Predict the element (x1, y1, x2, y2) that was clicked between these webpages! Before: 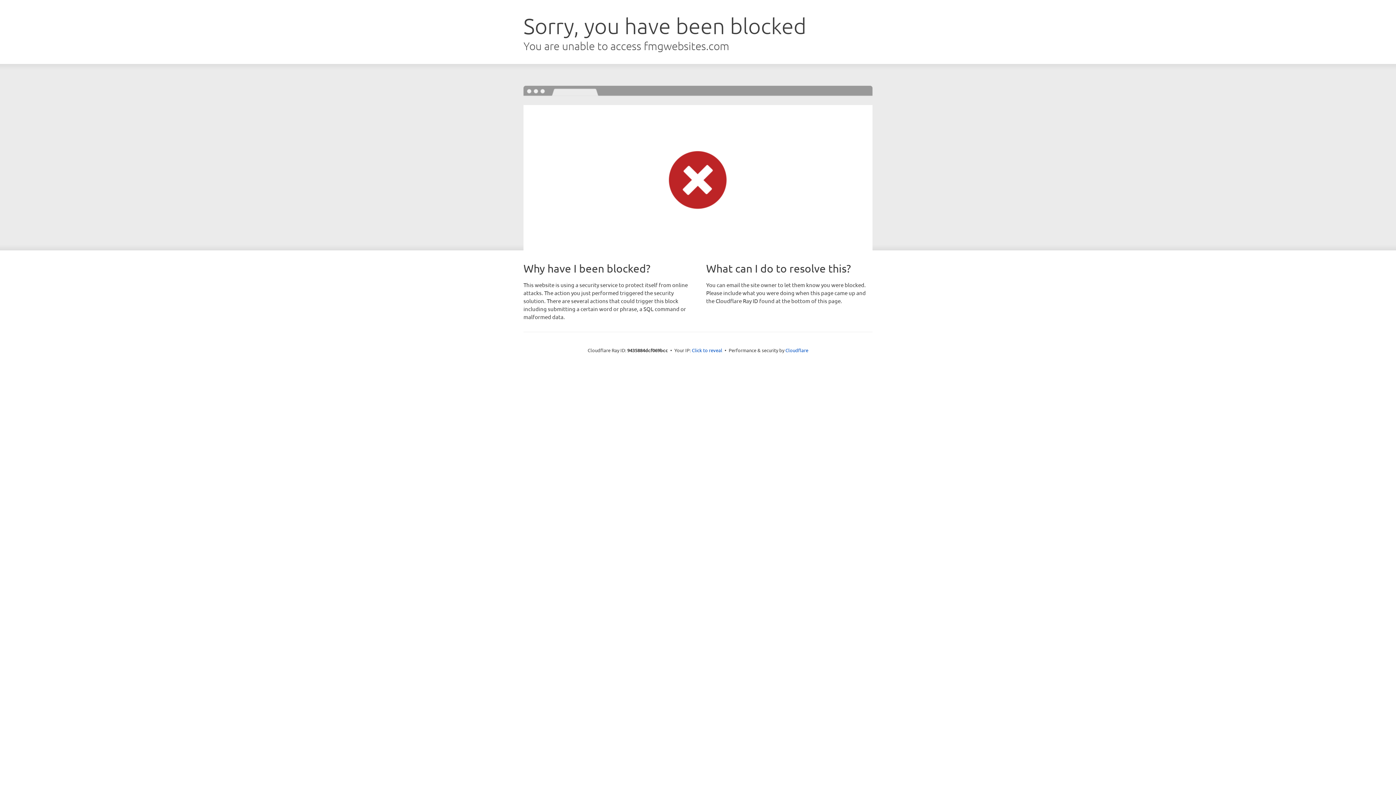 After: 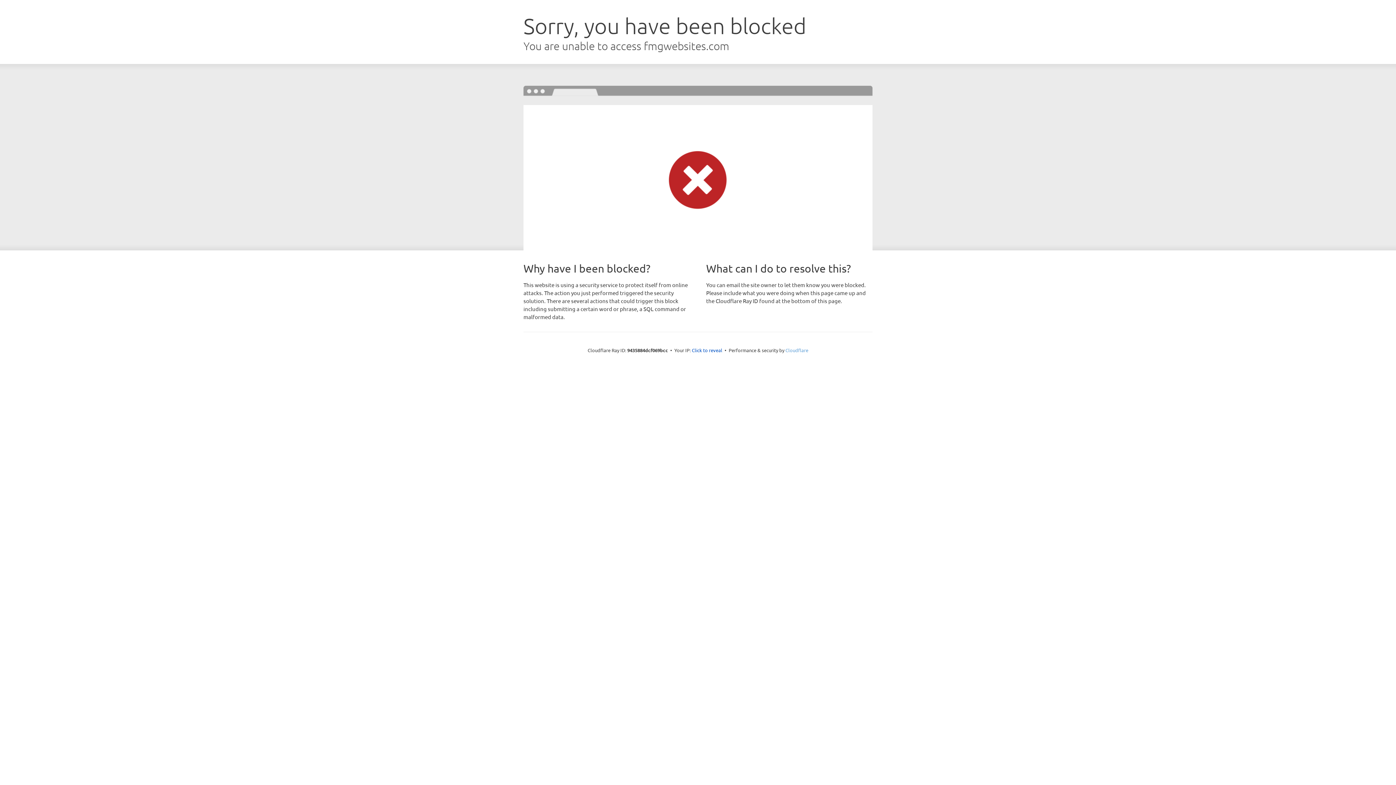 Action: bbox: (785, 347, 808, 353) label: Cloudflare